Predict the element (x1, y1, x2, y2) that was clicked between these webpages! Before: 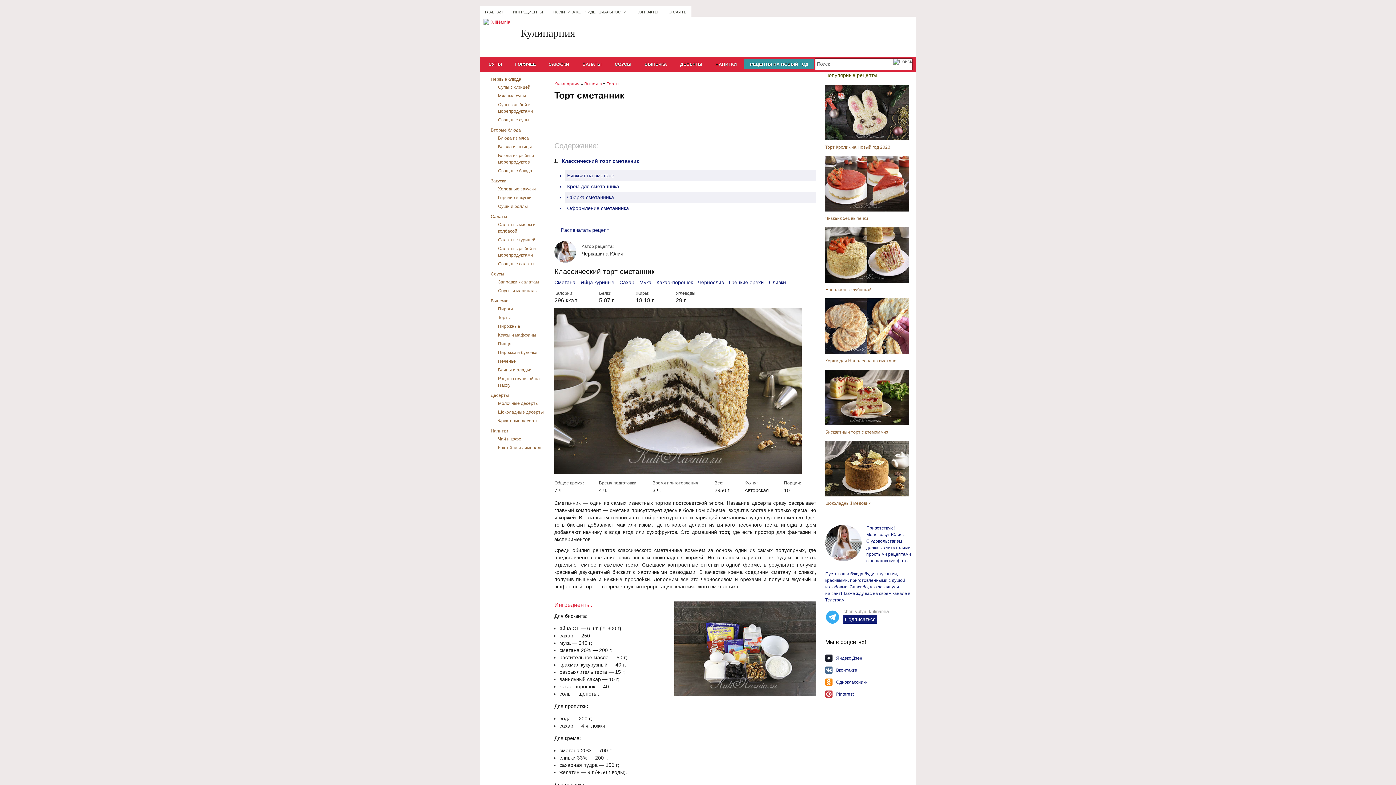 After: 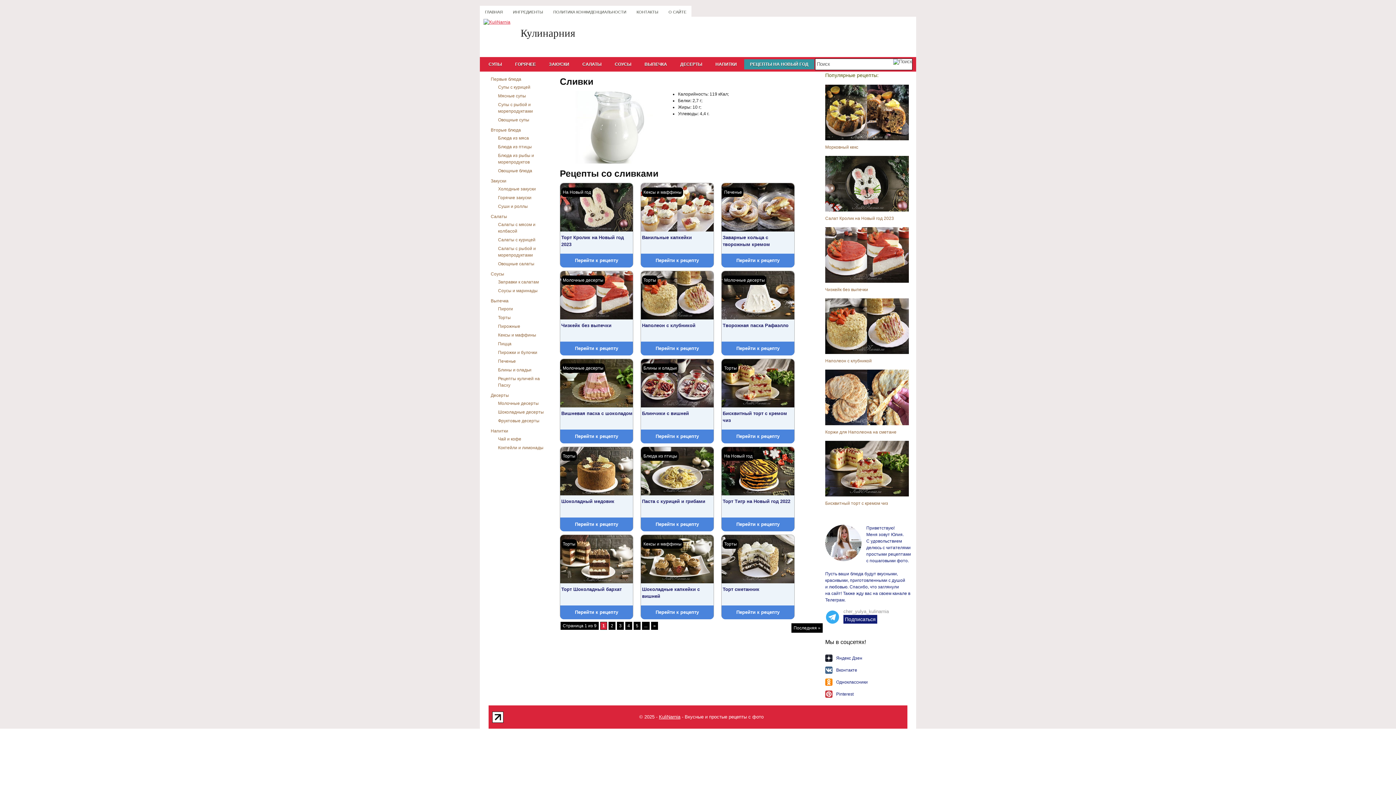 Action: bbox: (769, 279, 786, 285) label: Сливки